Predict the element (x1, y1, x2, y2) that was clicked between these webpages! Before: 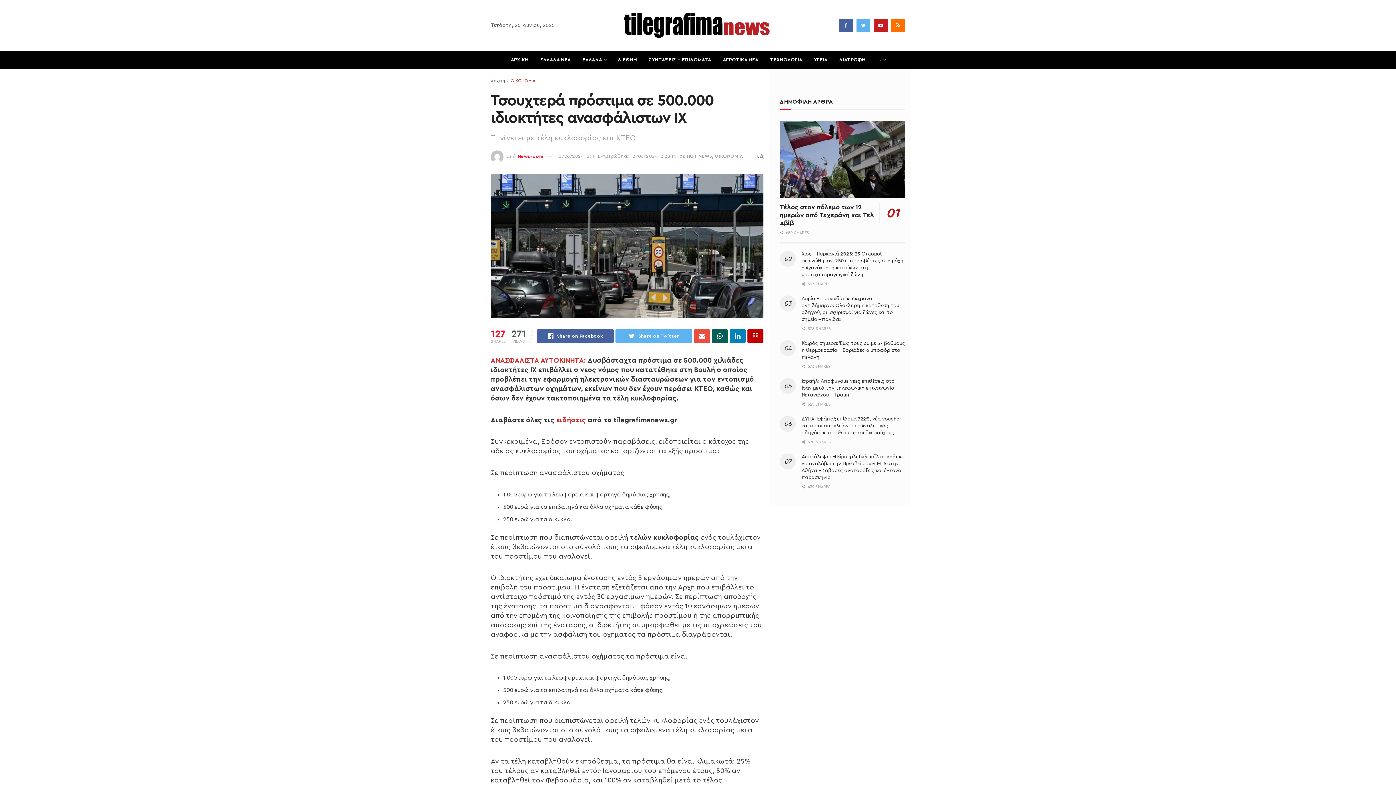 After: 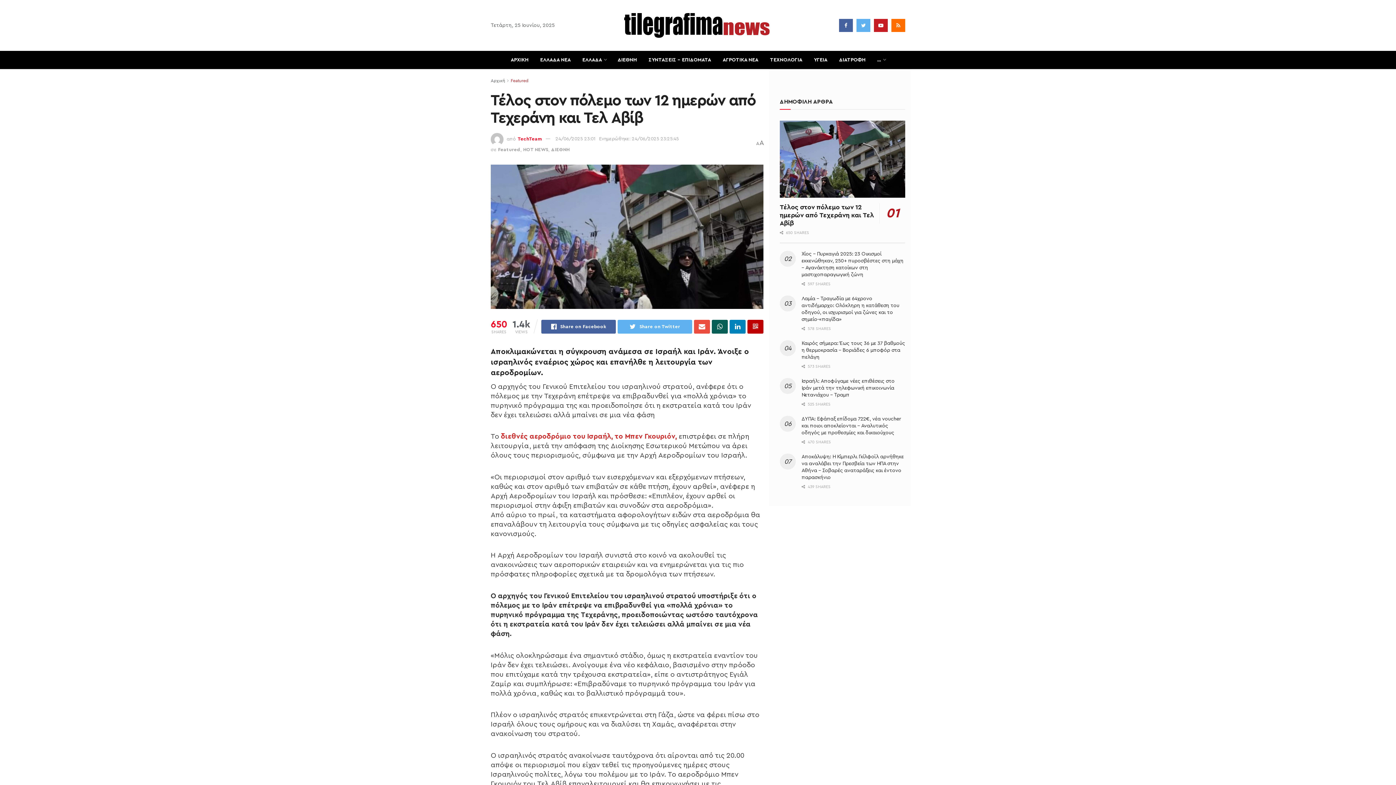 Action: bbox: (780, 317, 905, 394)